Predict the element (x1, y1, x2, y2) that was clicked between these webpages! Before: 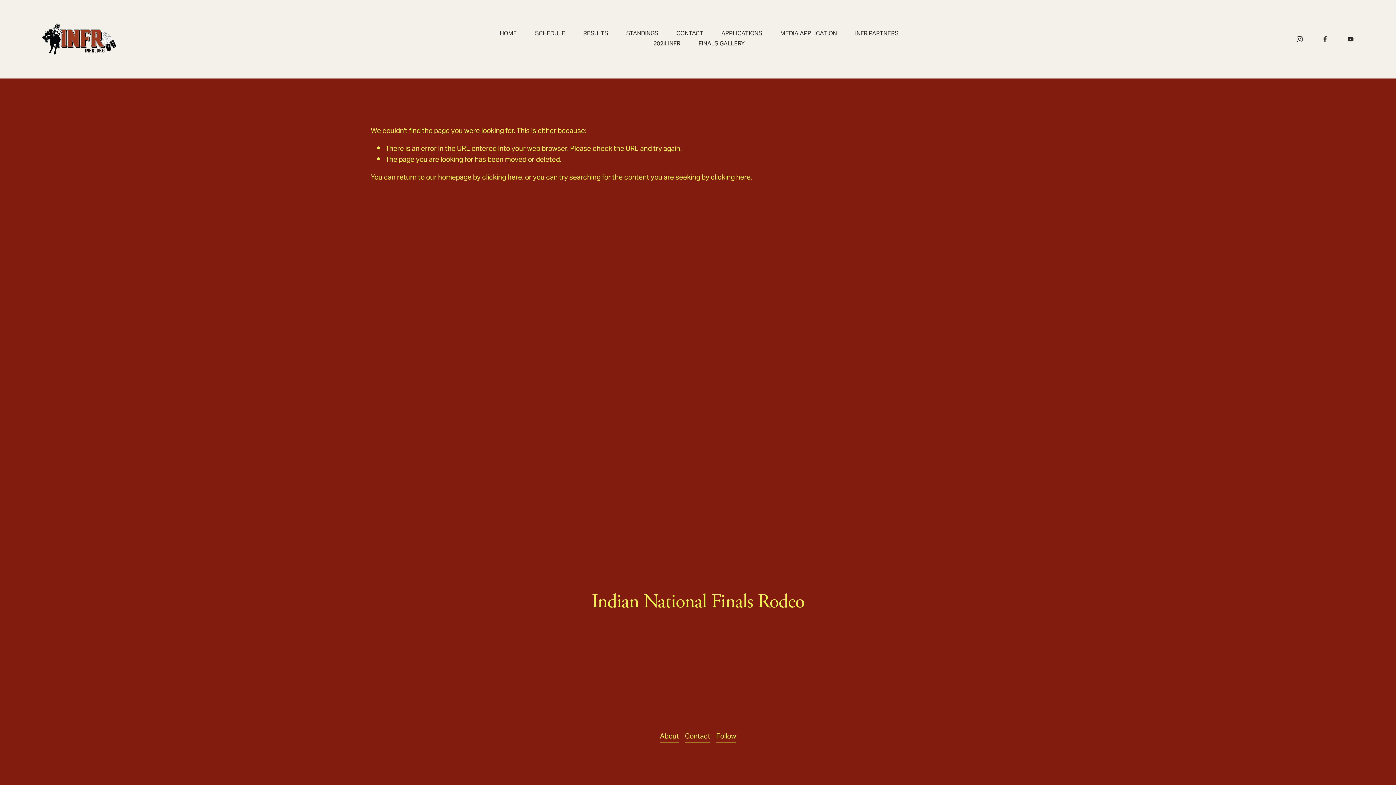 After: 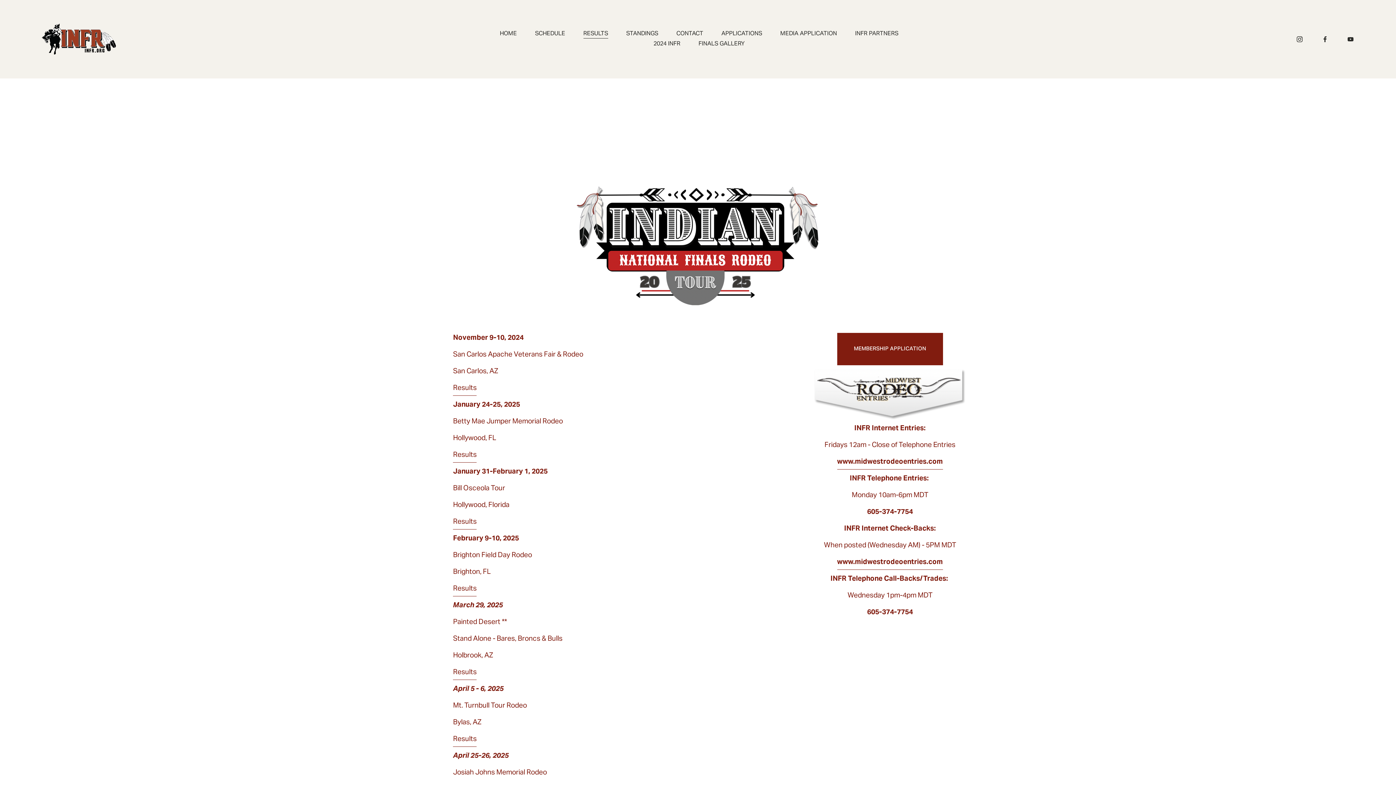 Action: label: RESULTS bbox: (583, 28, 608, 39)